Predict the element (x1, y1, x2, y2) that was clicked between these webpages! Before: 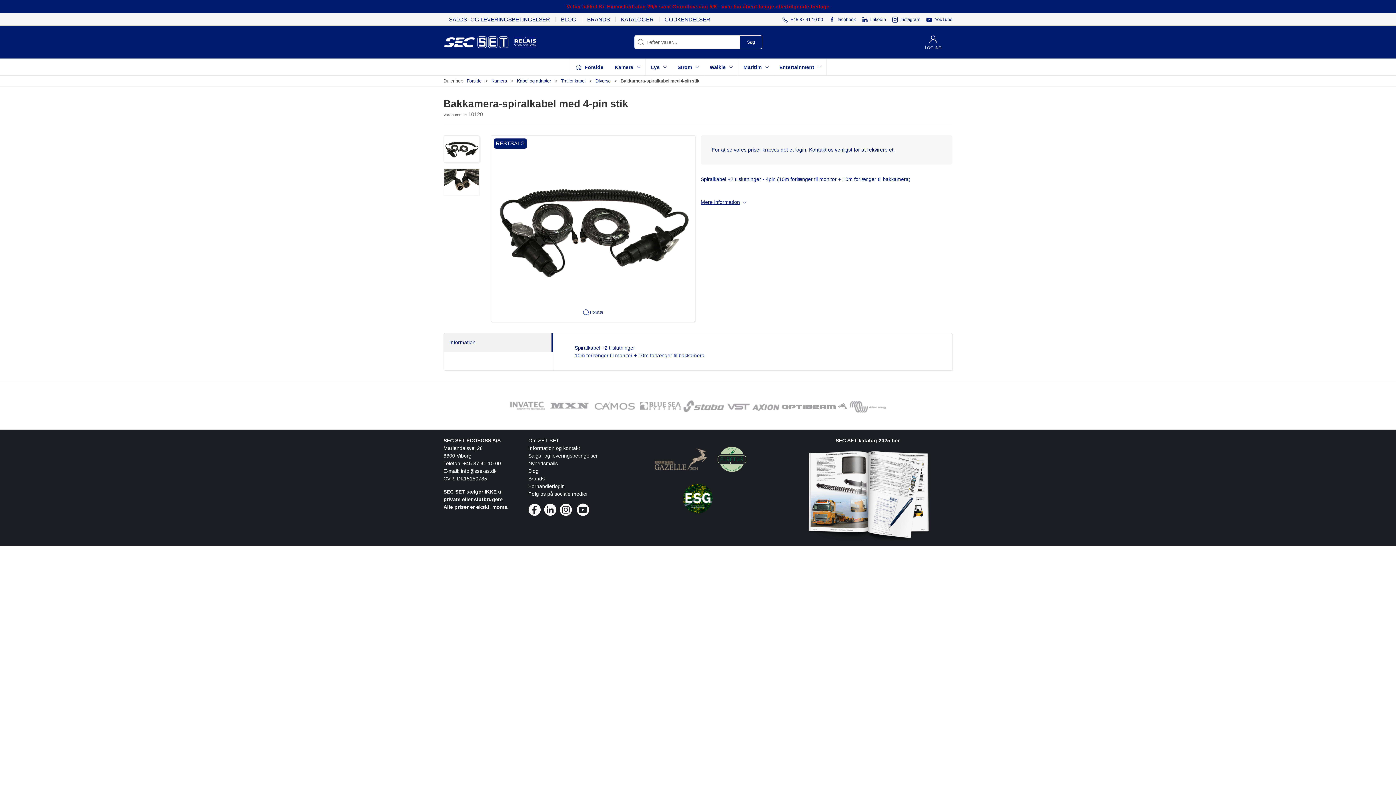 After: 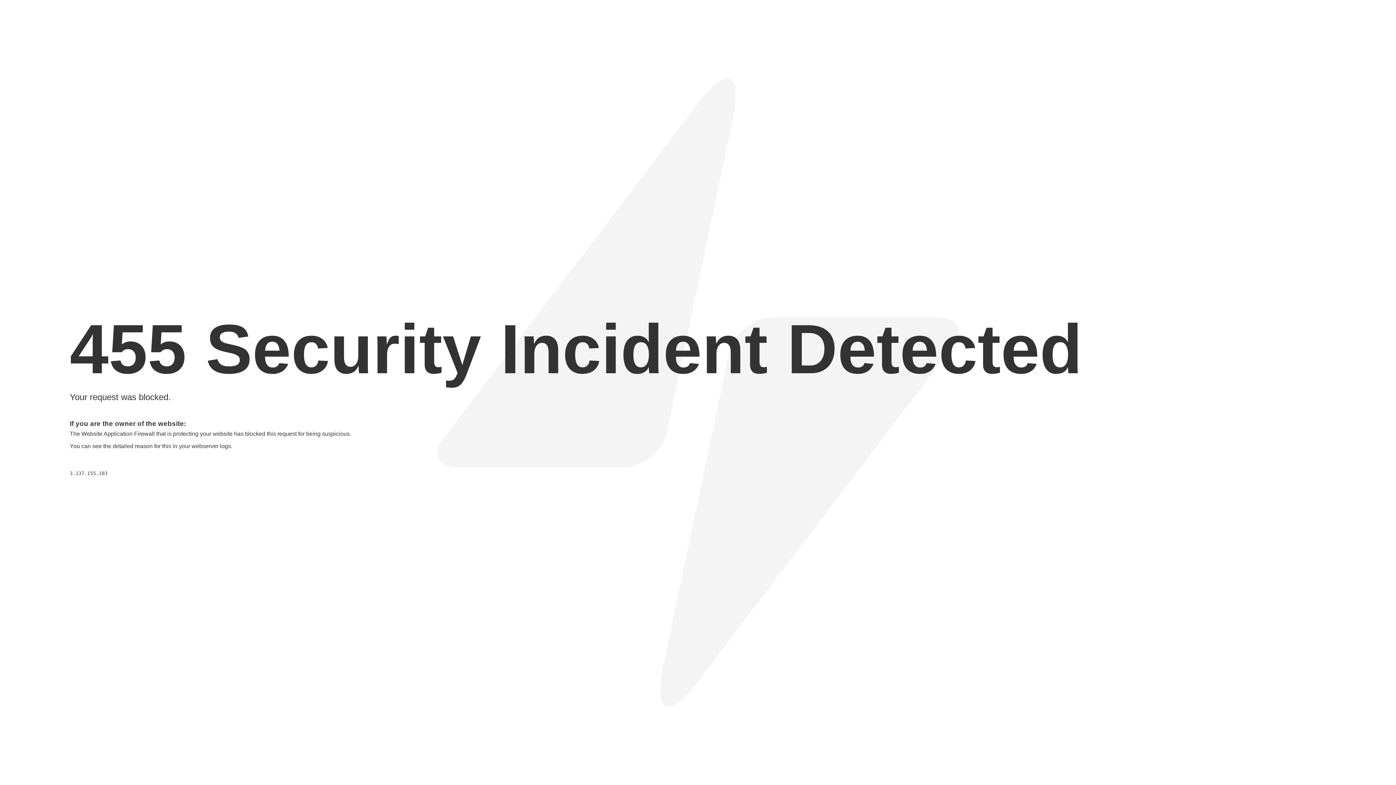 Action: bbox: (714, 456, 749, 461)